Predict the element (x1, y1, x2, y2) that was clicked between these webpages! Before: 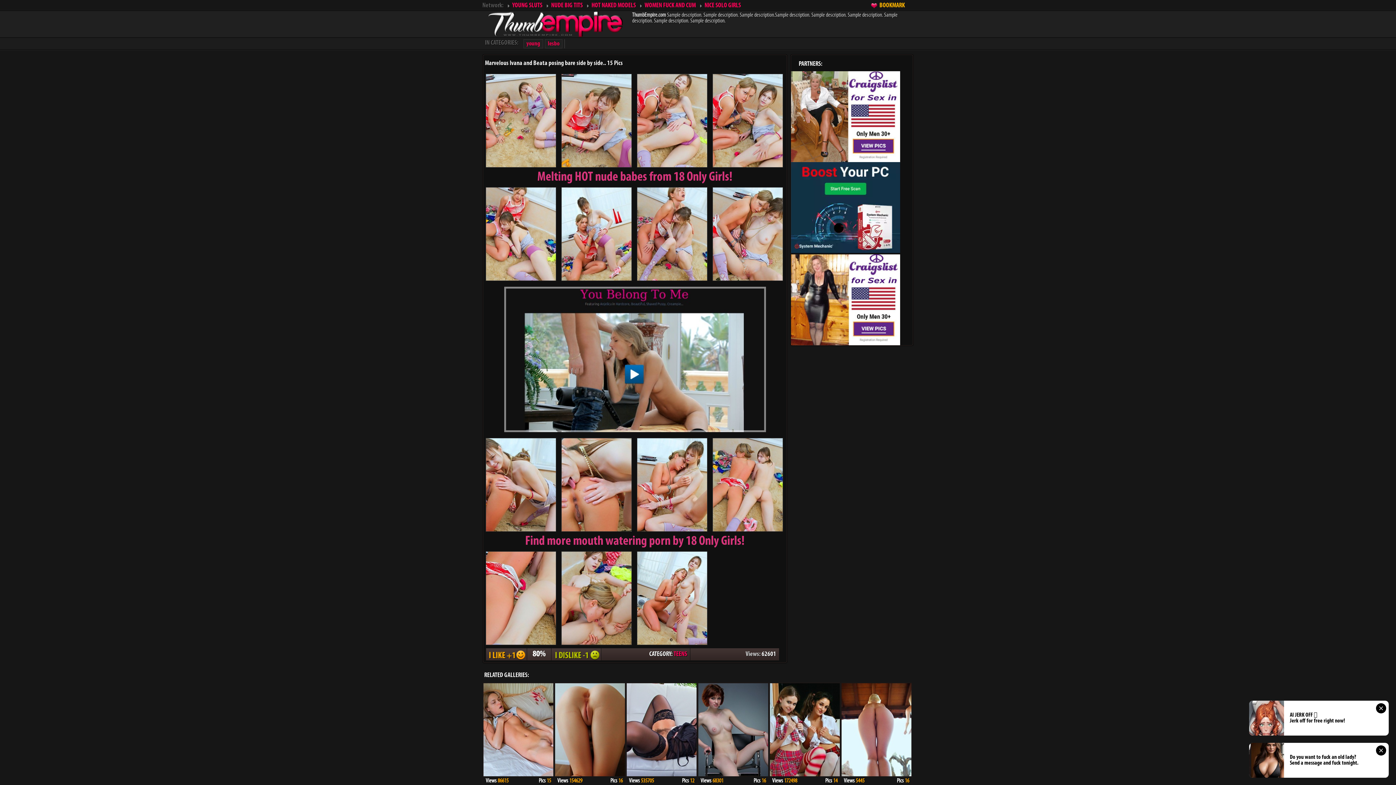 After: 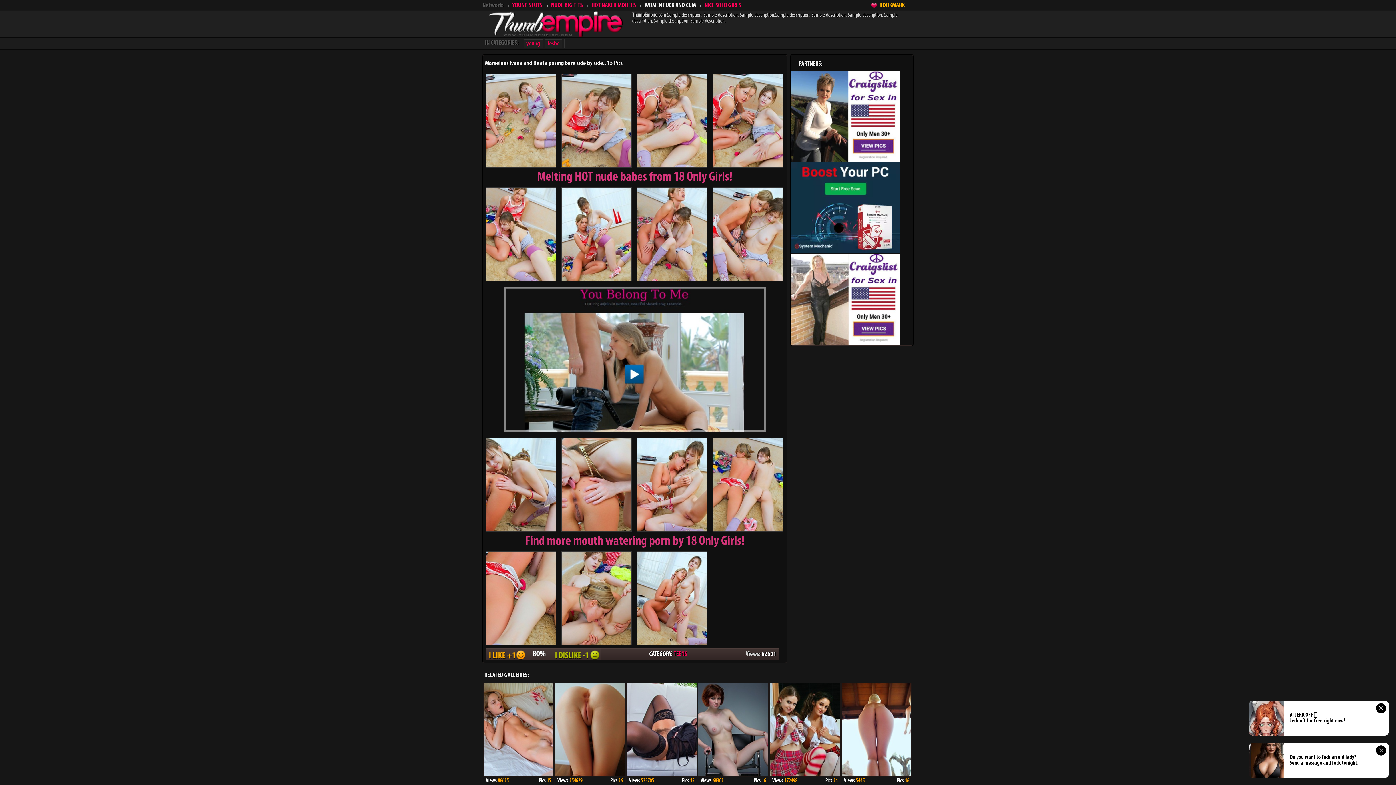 Action: label: WOMEN FUCK AND CUM bbox: (640, 2, 700, 9)